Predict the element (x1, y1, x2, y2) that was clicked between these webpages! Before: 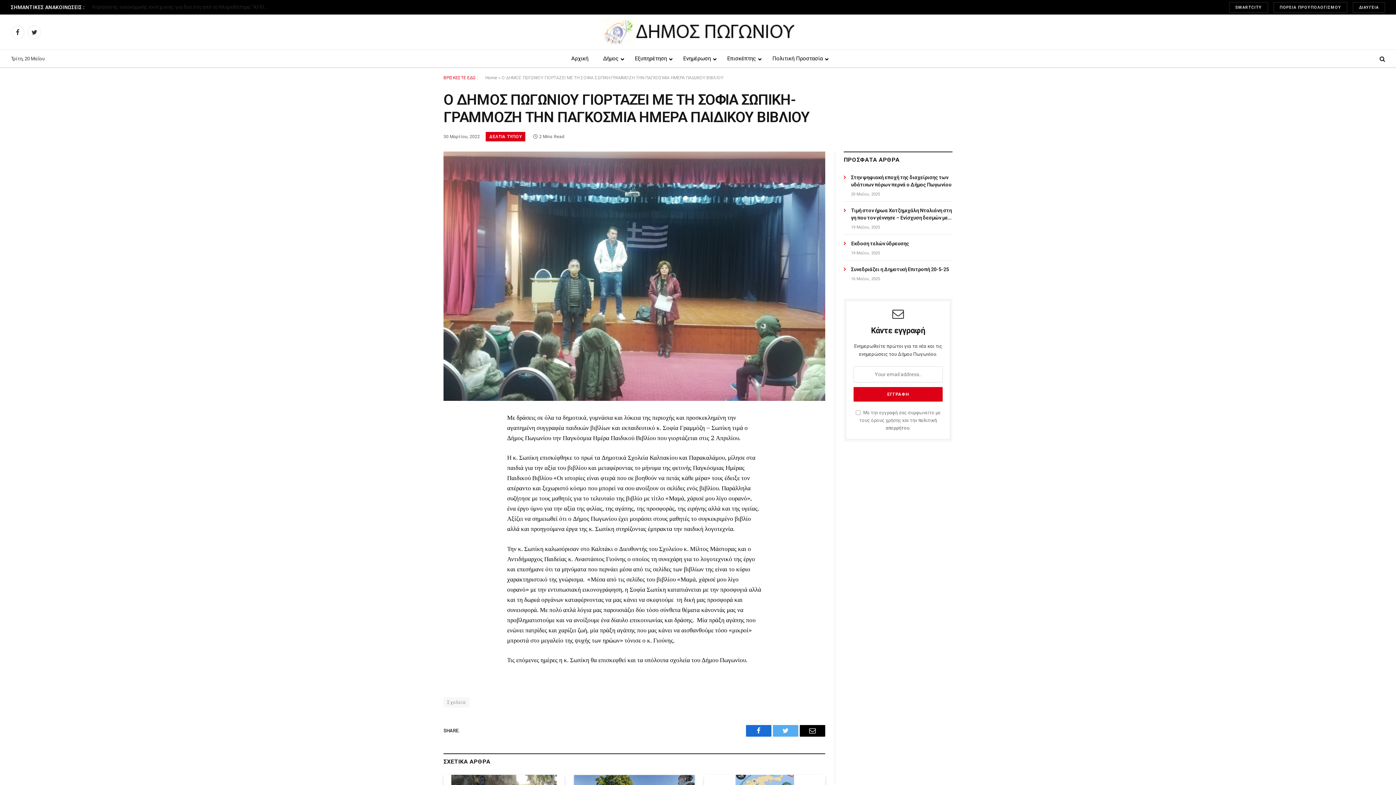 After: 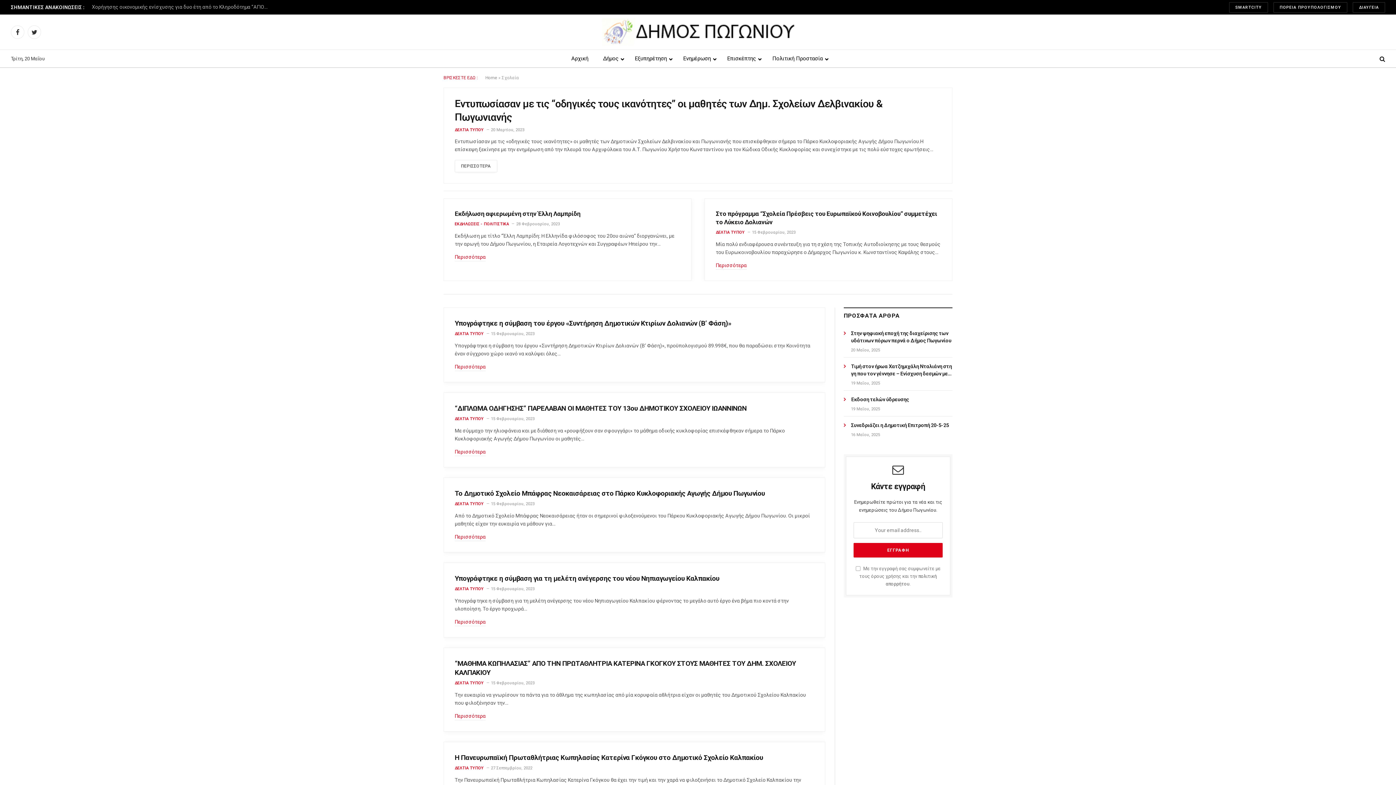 Action: bbox: (443, 697, 469, 707) label: Σχολεία